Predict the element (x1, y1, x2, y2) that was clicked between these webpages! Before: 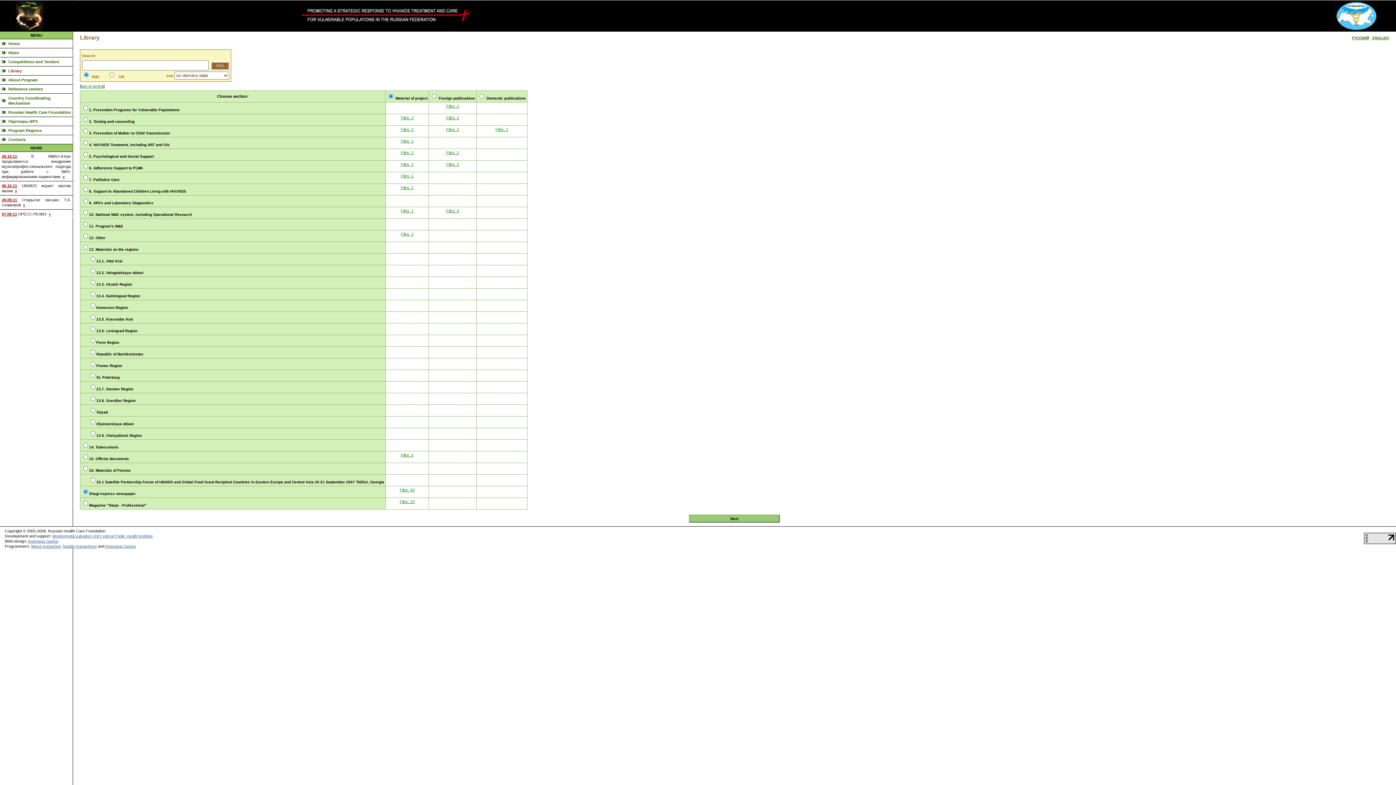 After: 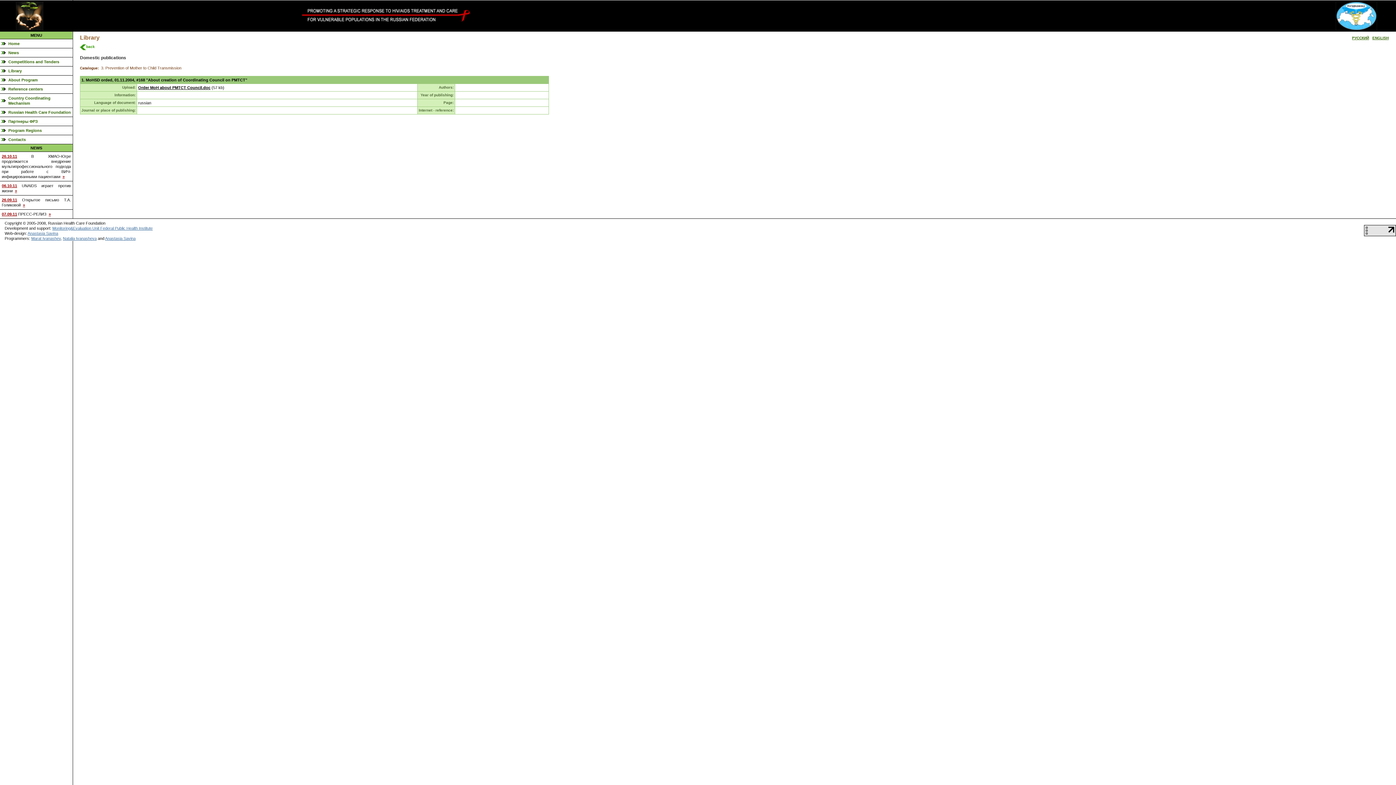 Action: label: Files: 1 bbox: (495, 127, 508, 131)